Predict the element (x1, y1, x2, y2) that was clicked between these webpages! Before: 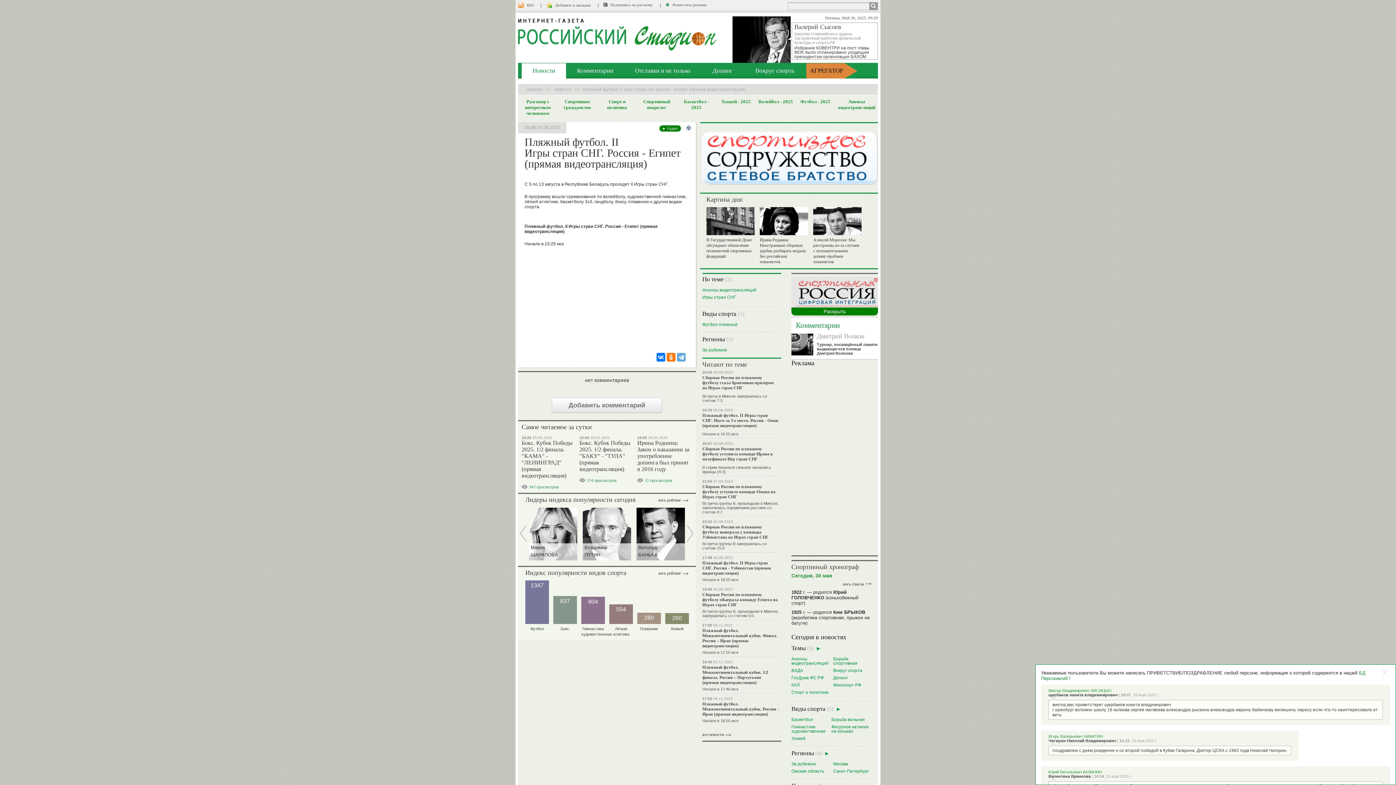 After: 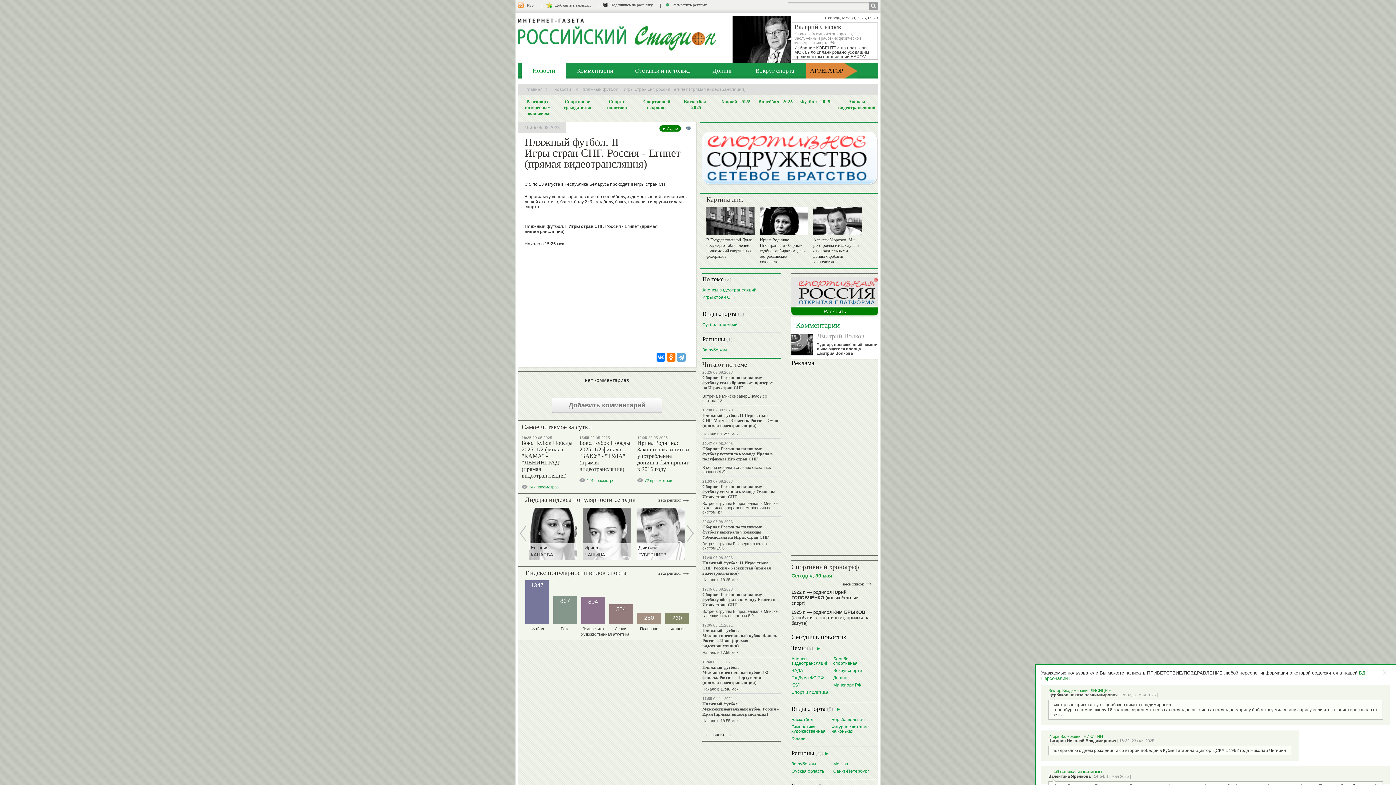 Action: bbox: (687, 525, 694, 543)